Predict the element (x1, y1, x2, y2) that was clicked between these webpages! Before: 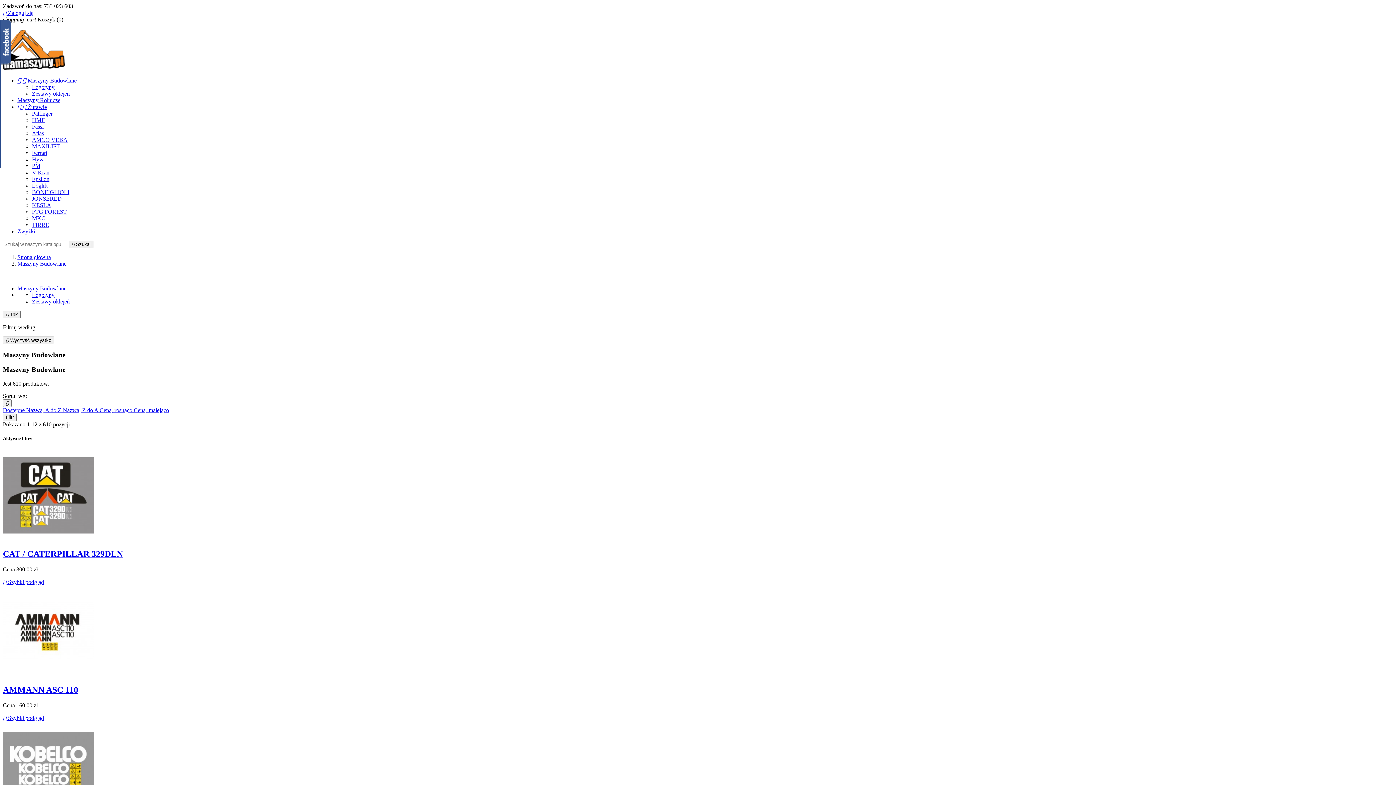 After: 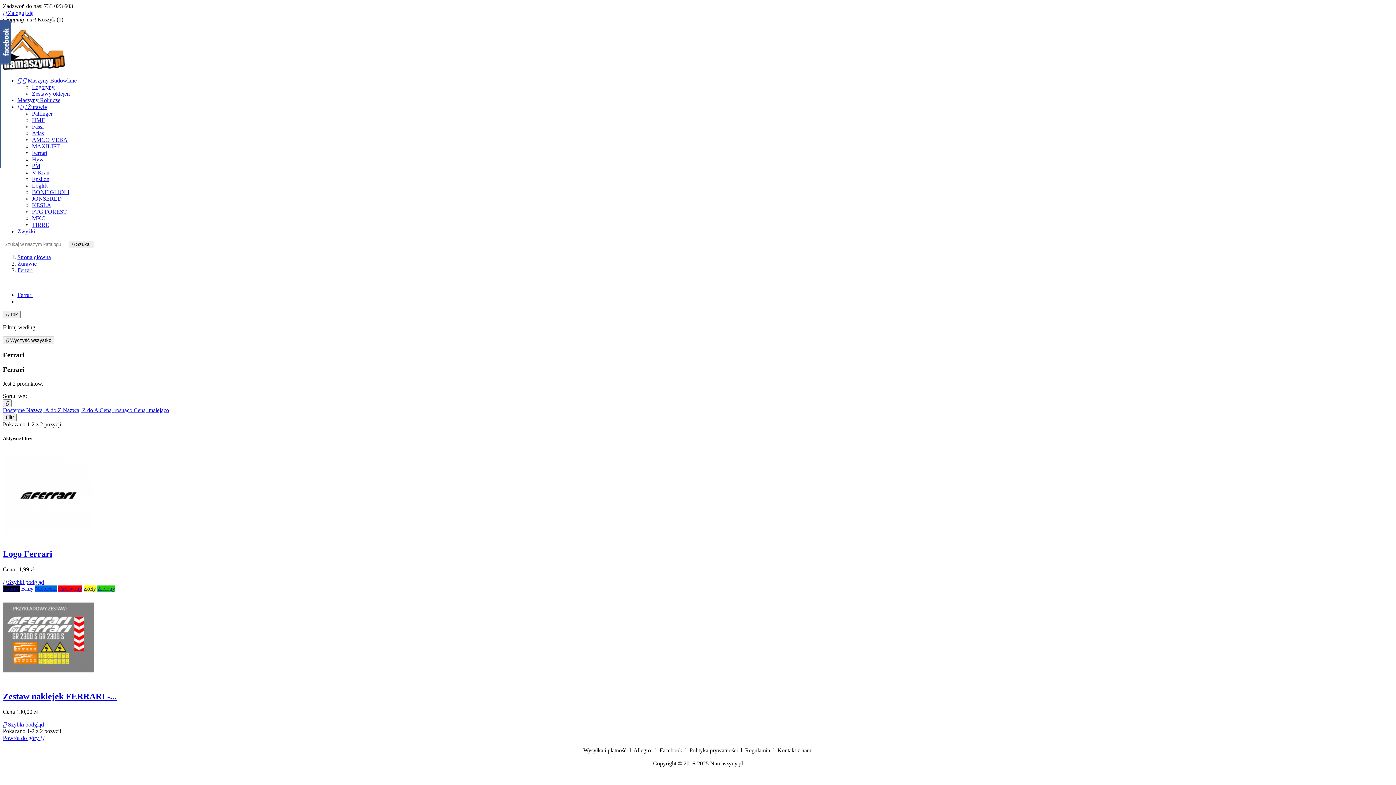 Action: label: Ferrari bbox: (32, 149, 47, 156)